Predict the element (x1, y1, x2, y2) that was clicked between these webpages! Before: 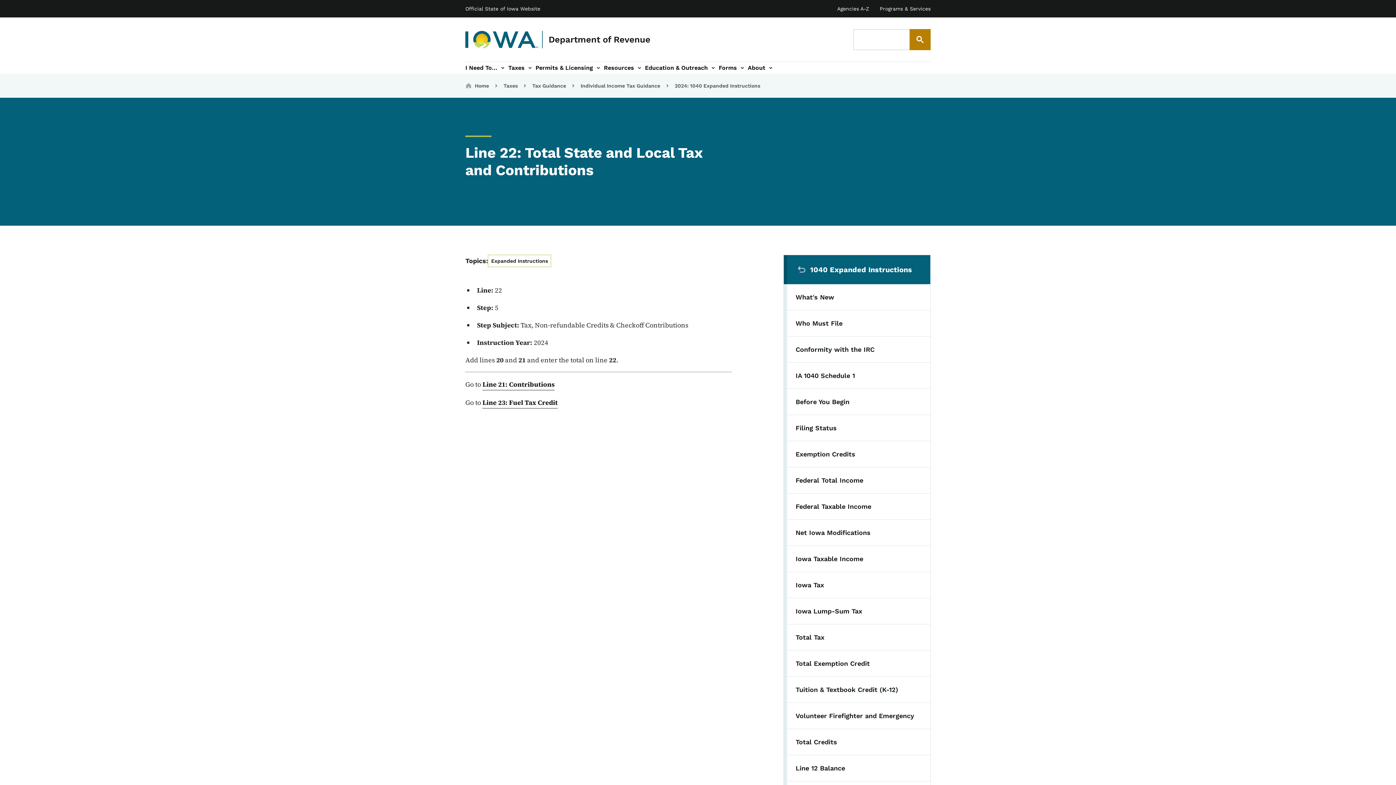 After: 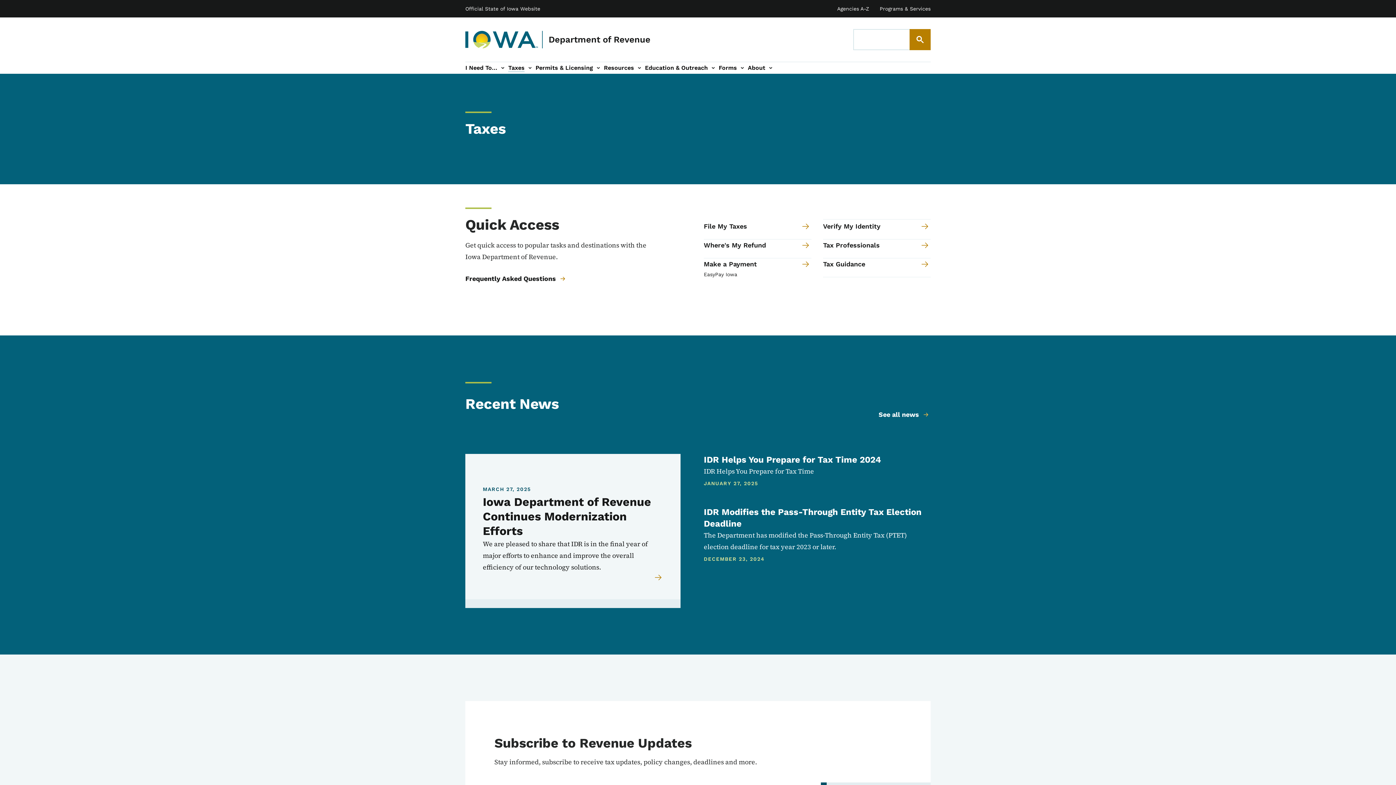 Action: label: Taxes bbox: (508, 63, 524, 72)